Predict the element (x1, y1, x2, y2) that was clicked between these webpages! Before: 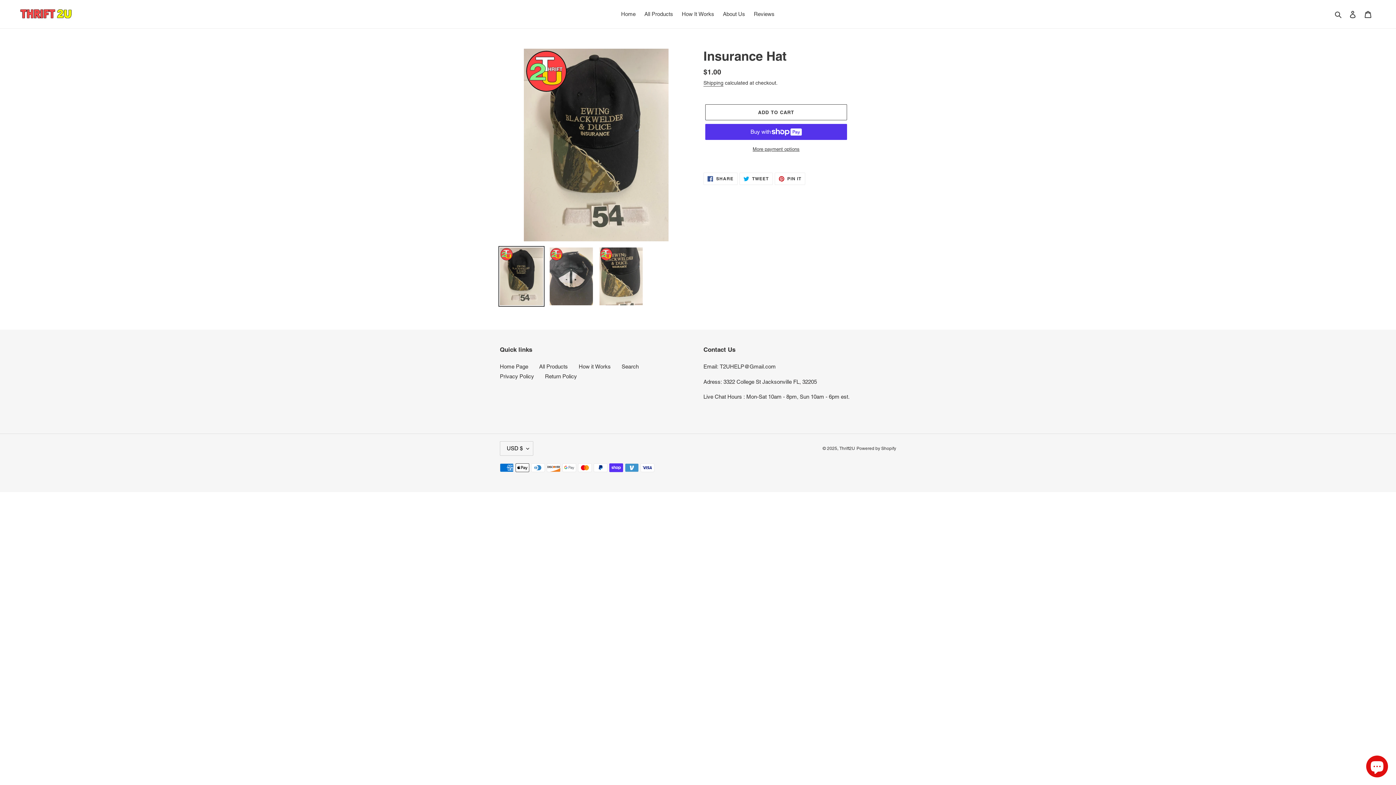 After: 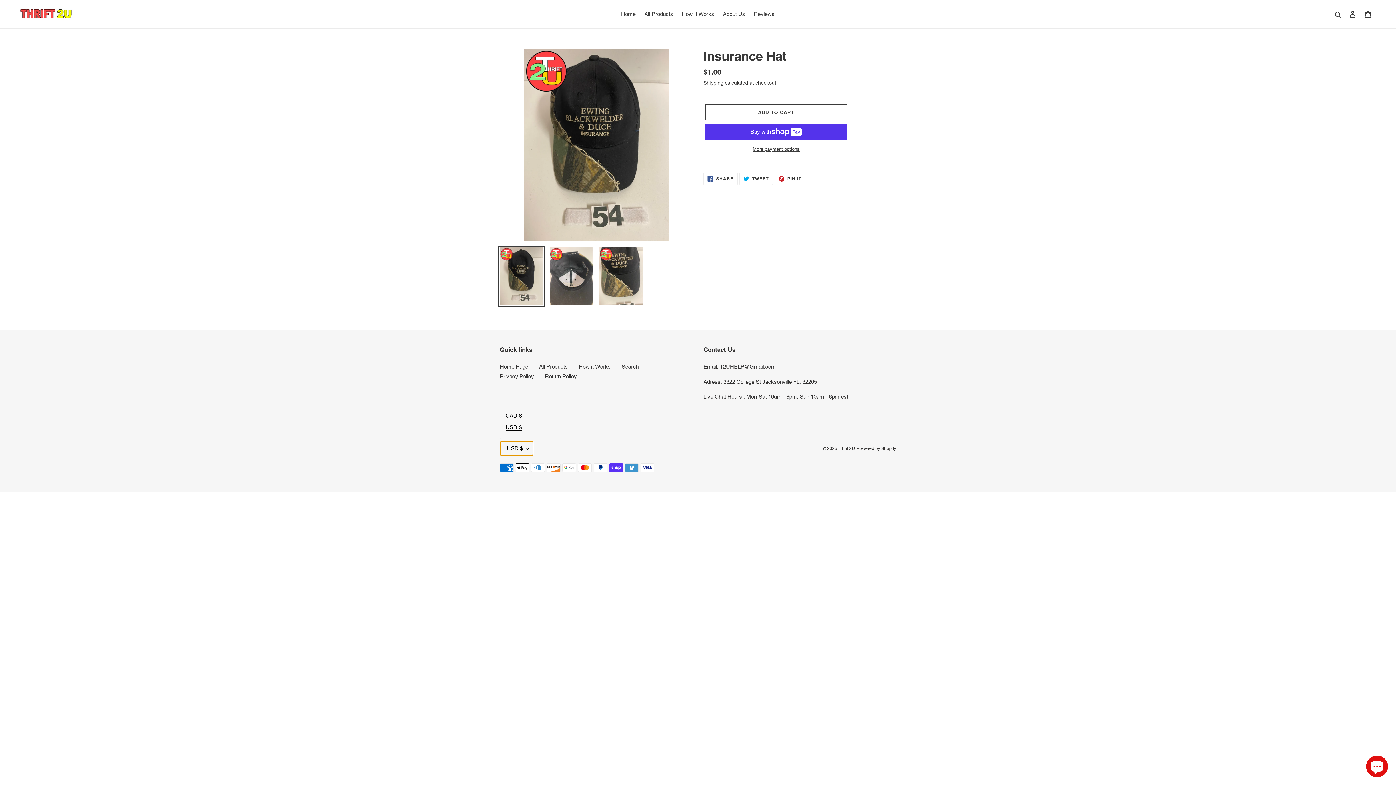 Action: label: USD $ bbox: (500, 441, 533, 456)